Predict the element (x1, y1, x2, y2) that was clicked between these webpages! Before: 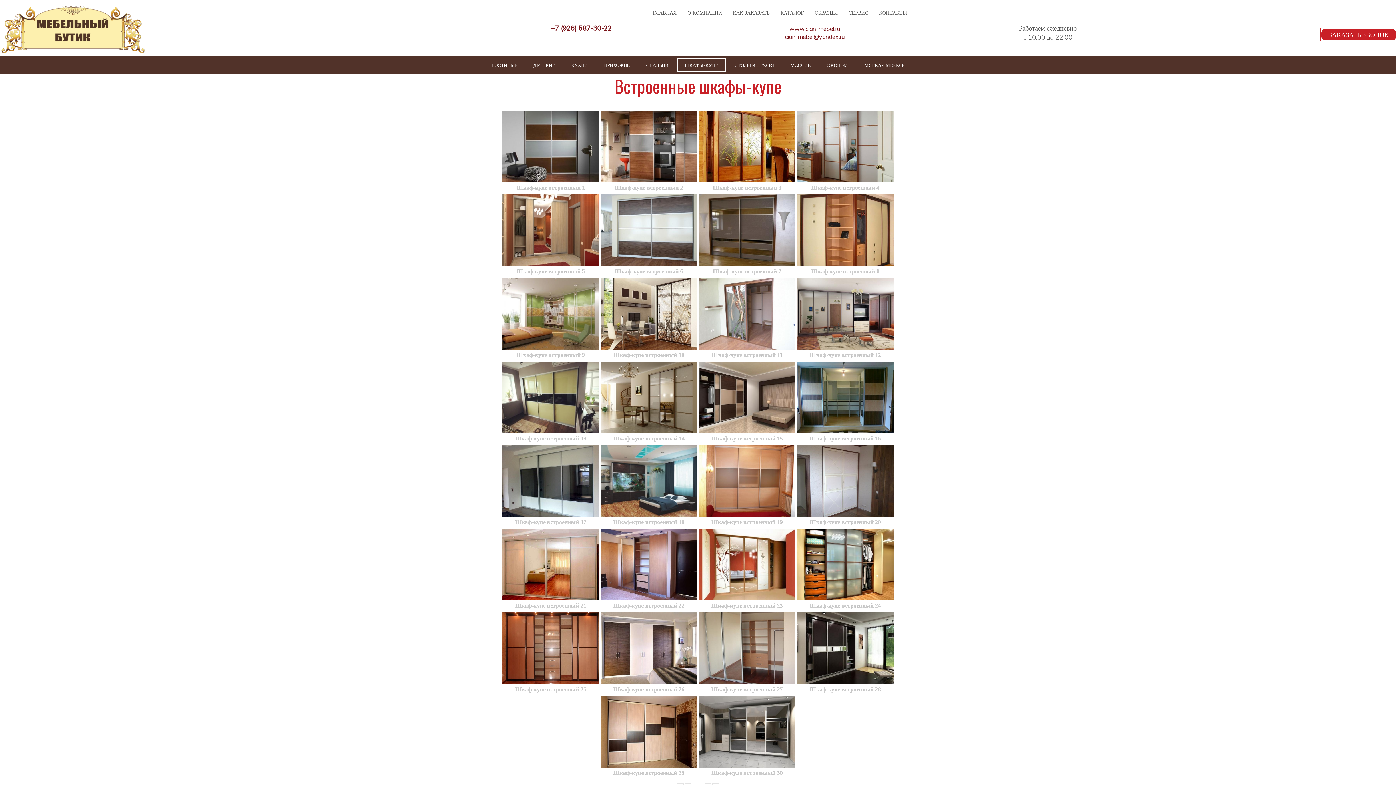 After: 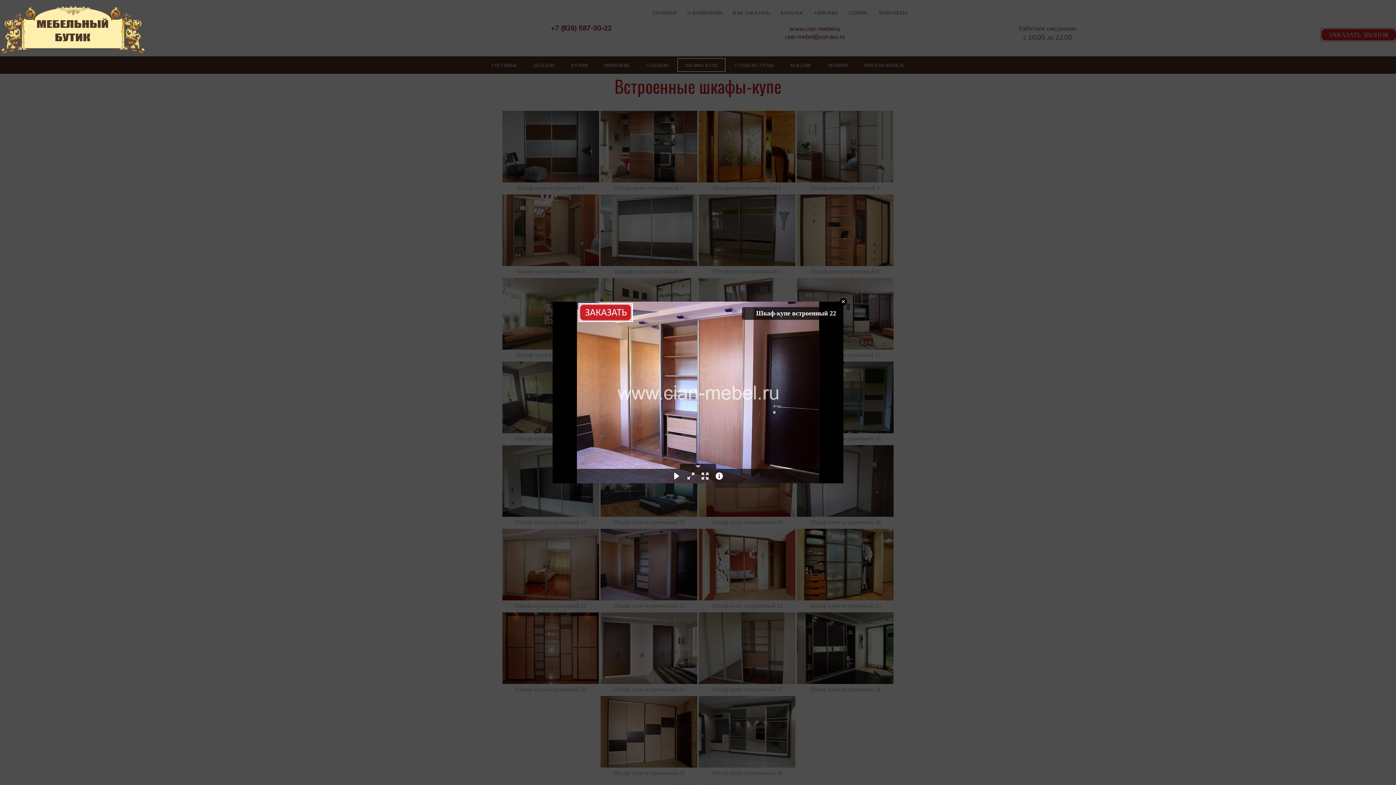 Action: label: Шкаф-купе встроенный 22 bbox: (600, 529, 697, 611)